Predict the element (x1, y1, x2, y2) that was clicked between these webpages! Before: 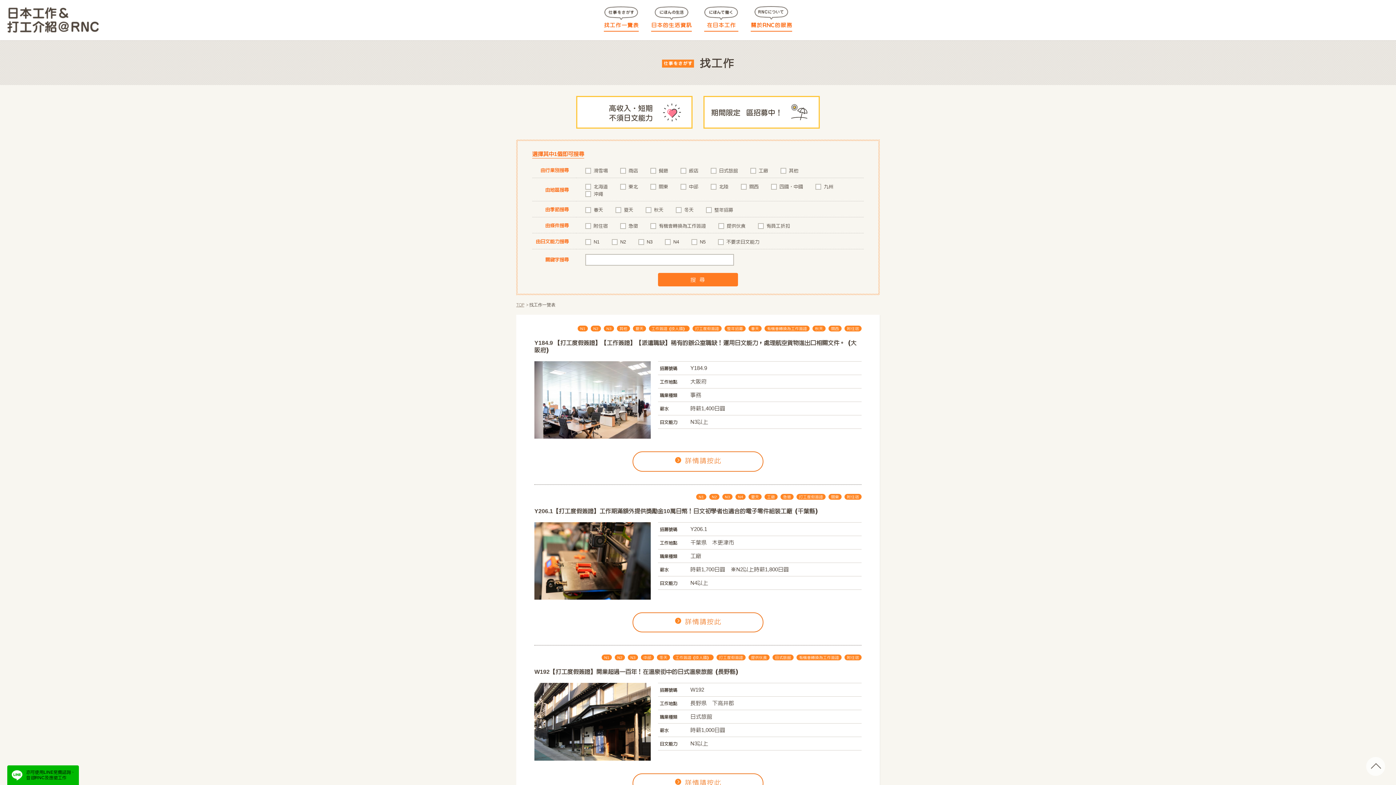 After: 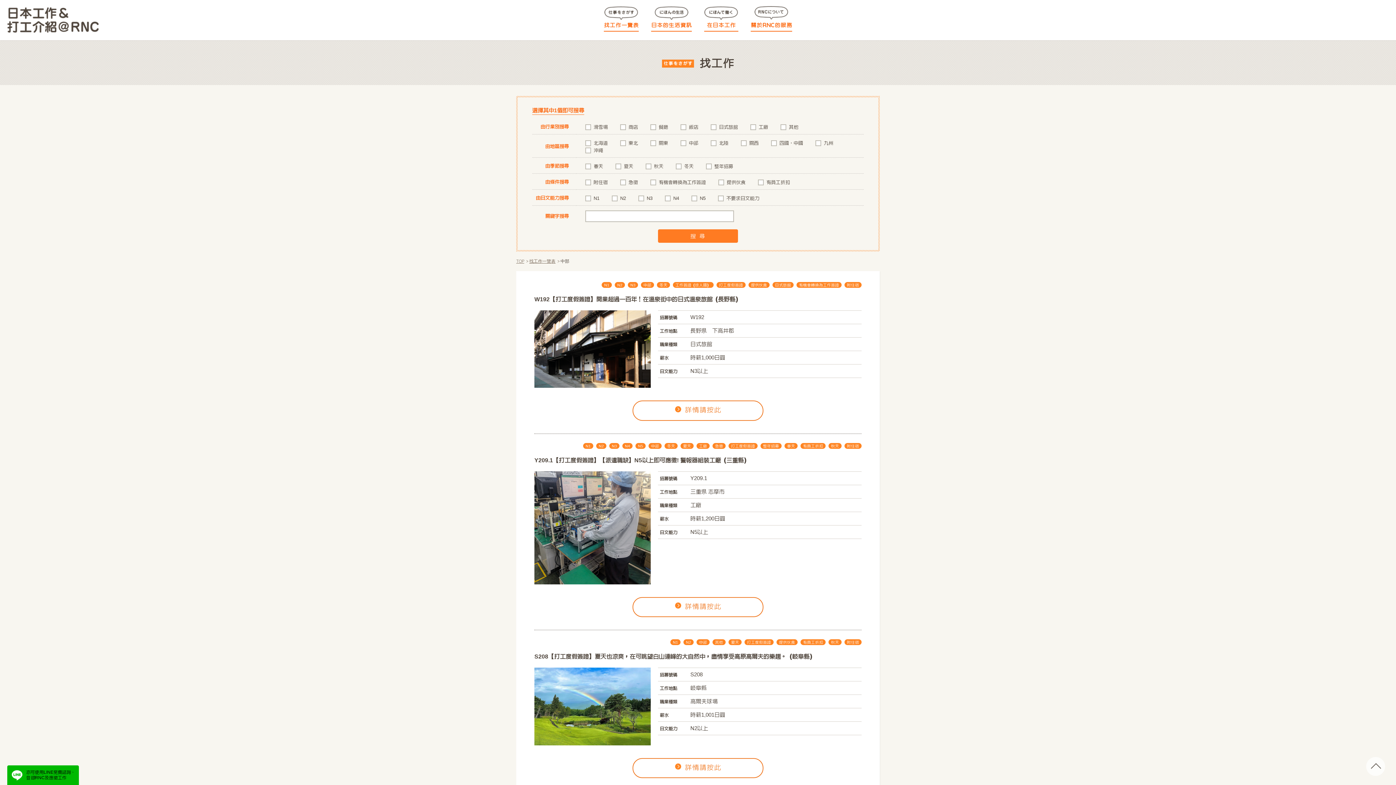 Action: bbox: (641, 655, 654, 660) label: 中部